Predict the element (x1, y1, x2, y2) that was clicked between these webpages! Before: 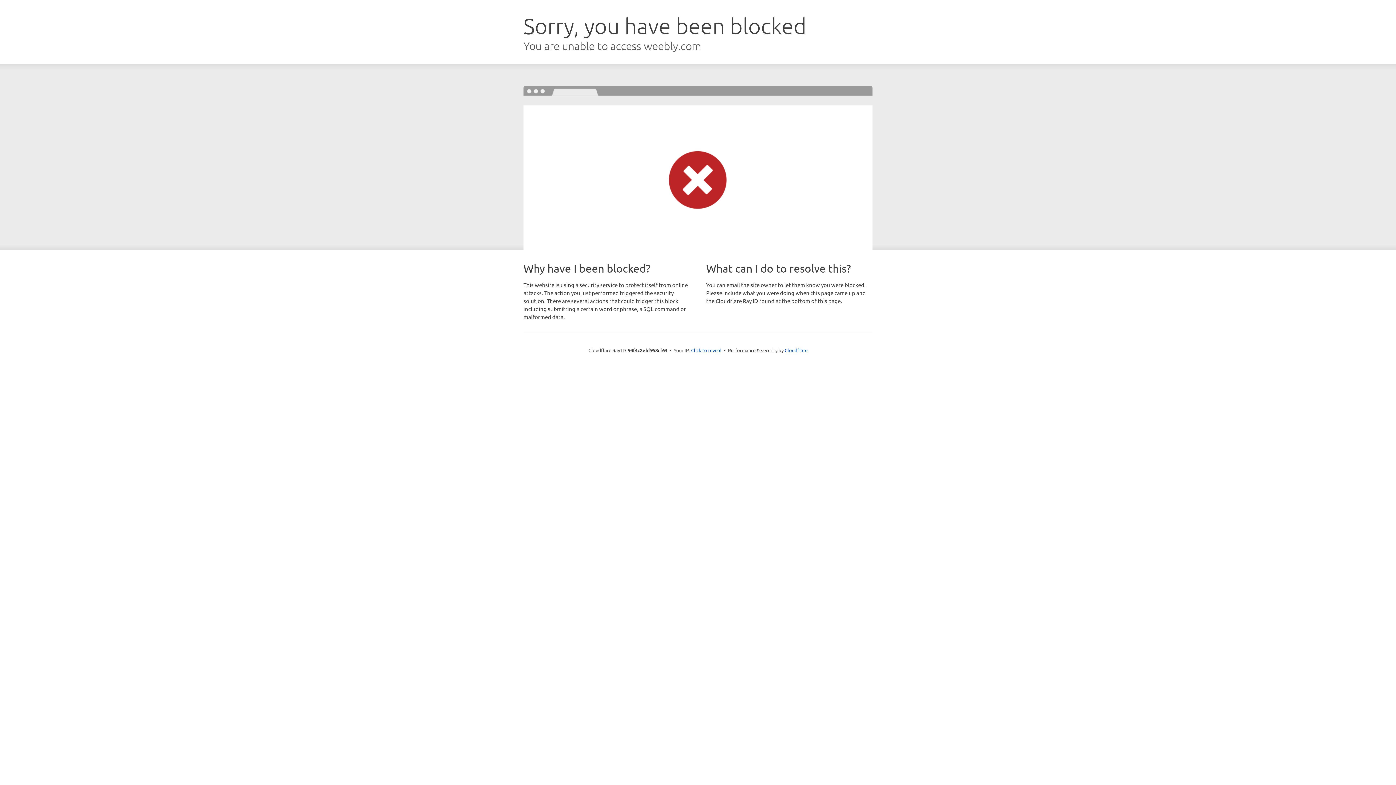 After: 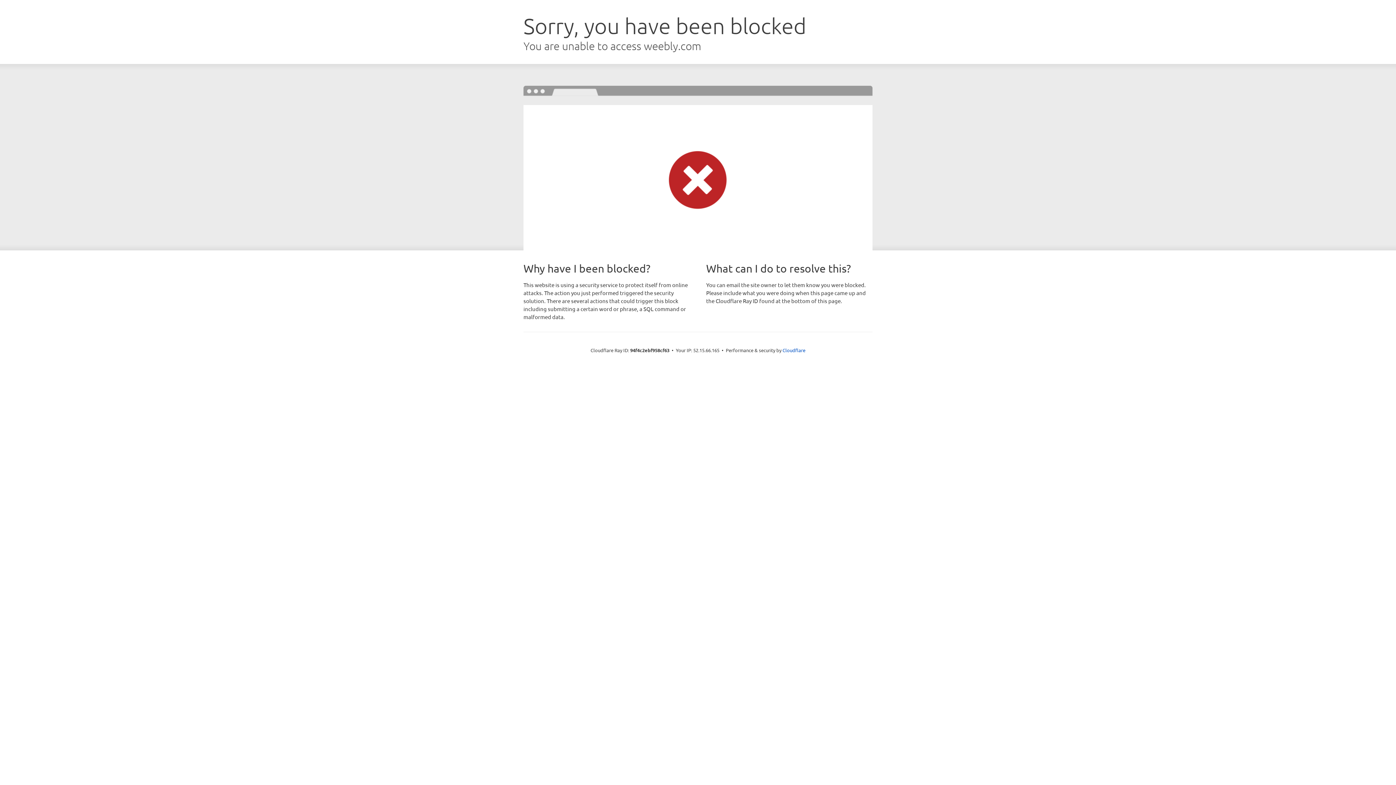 Action: bbox: (691, 346, 721, 353) label: Click to reveal